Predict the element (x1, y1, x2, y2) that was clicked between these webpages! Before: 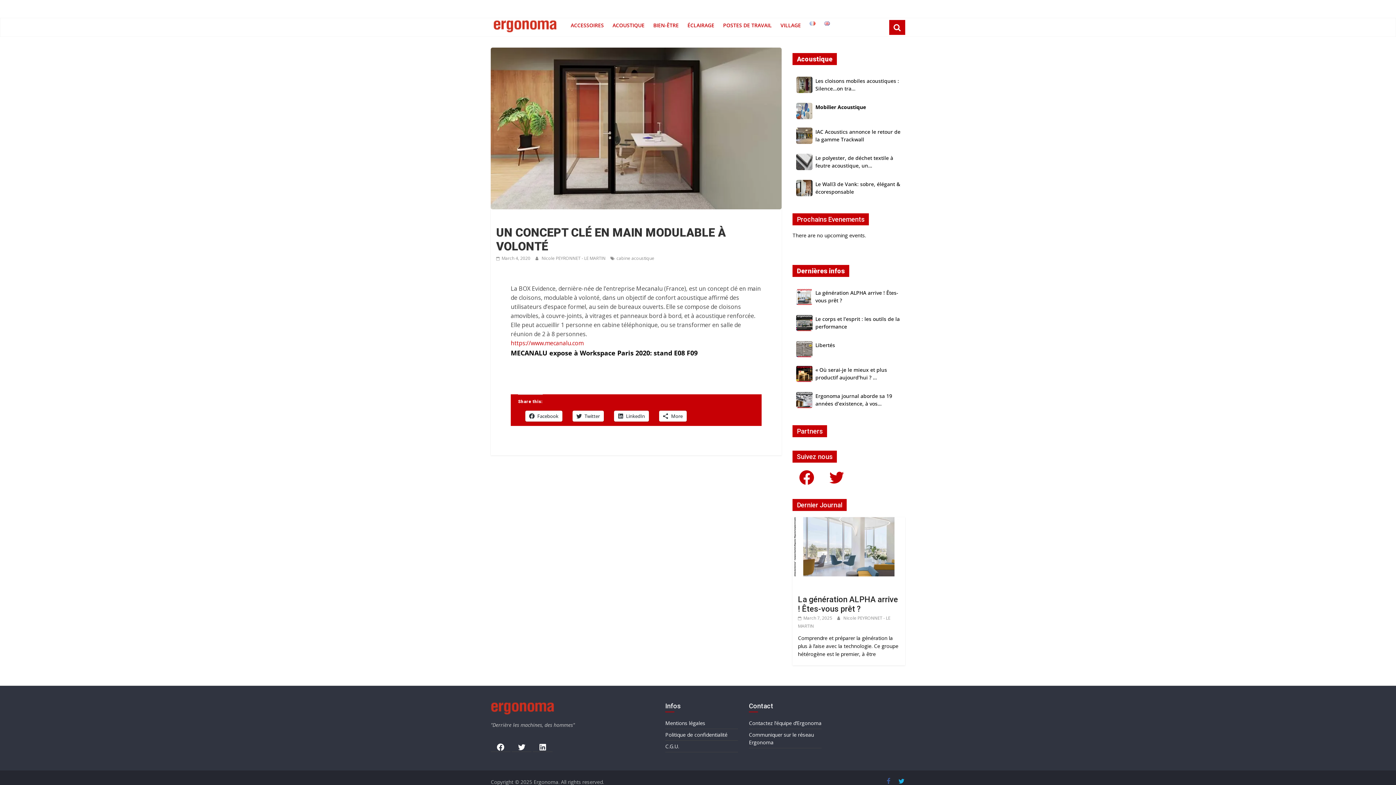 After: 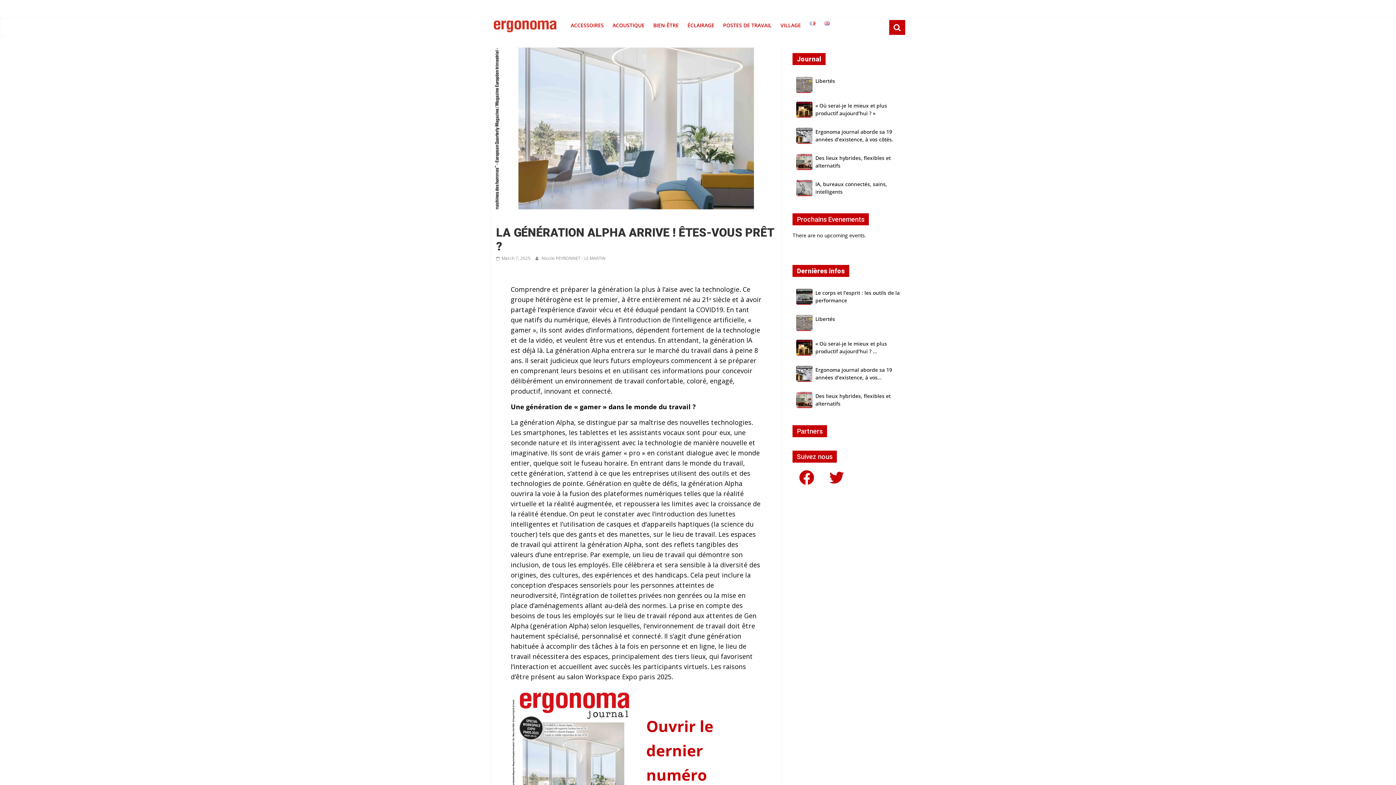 Action: bbox: (792, 517, 905, 524)